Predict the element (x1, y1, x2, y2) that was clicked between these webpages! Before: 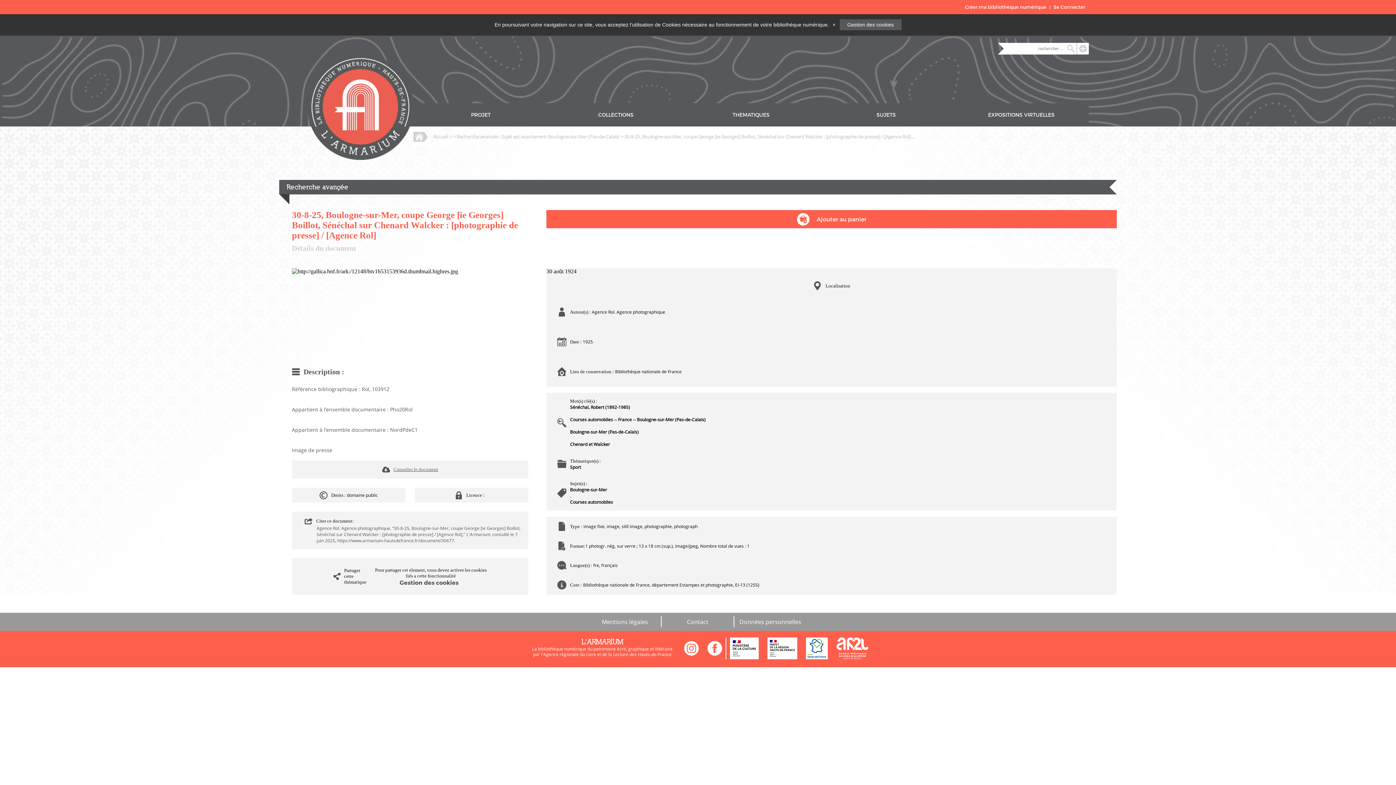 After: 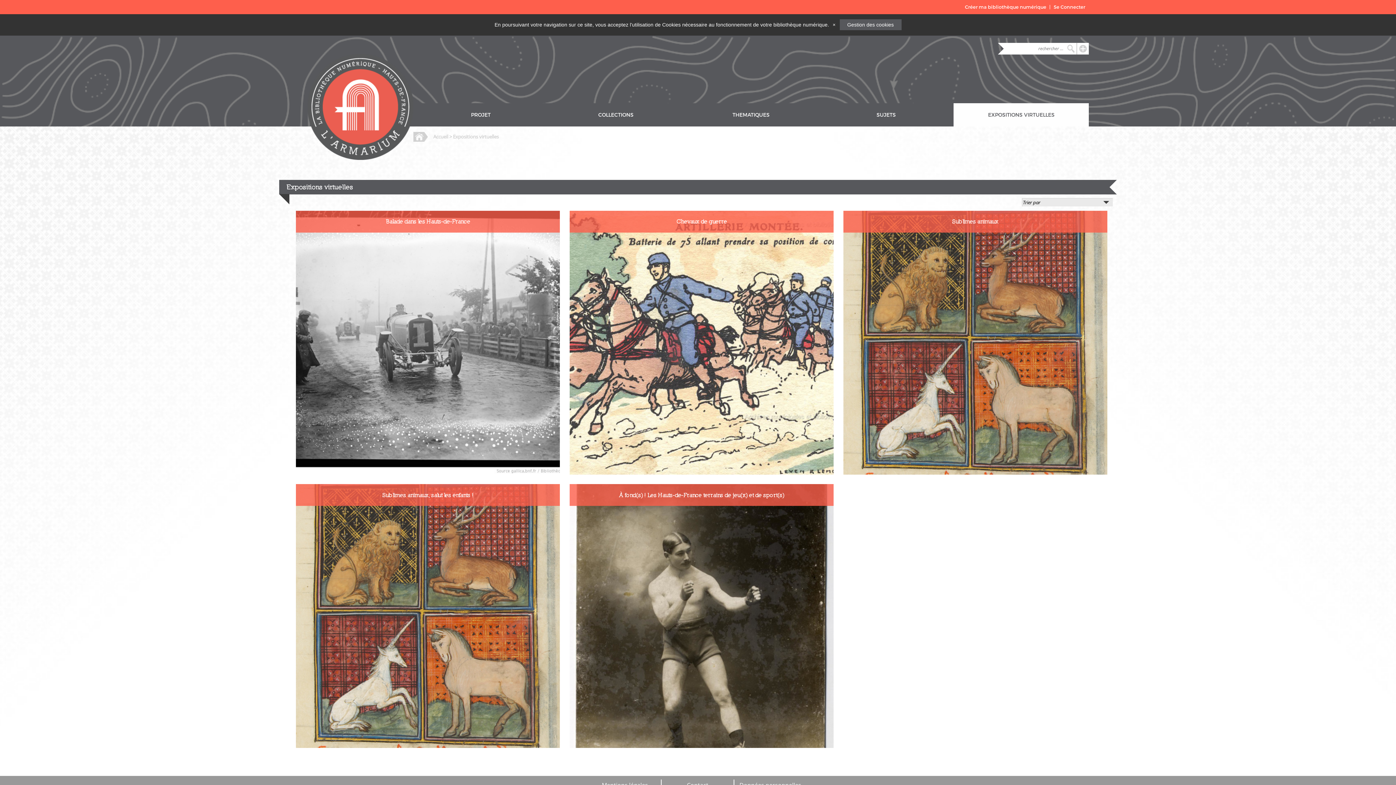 Action: label: EXPOSITIONS VIRTUELLES bbox: (988, 111, 1054, 118)